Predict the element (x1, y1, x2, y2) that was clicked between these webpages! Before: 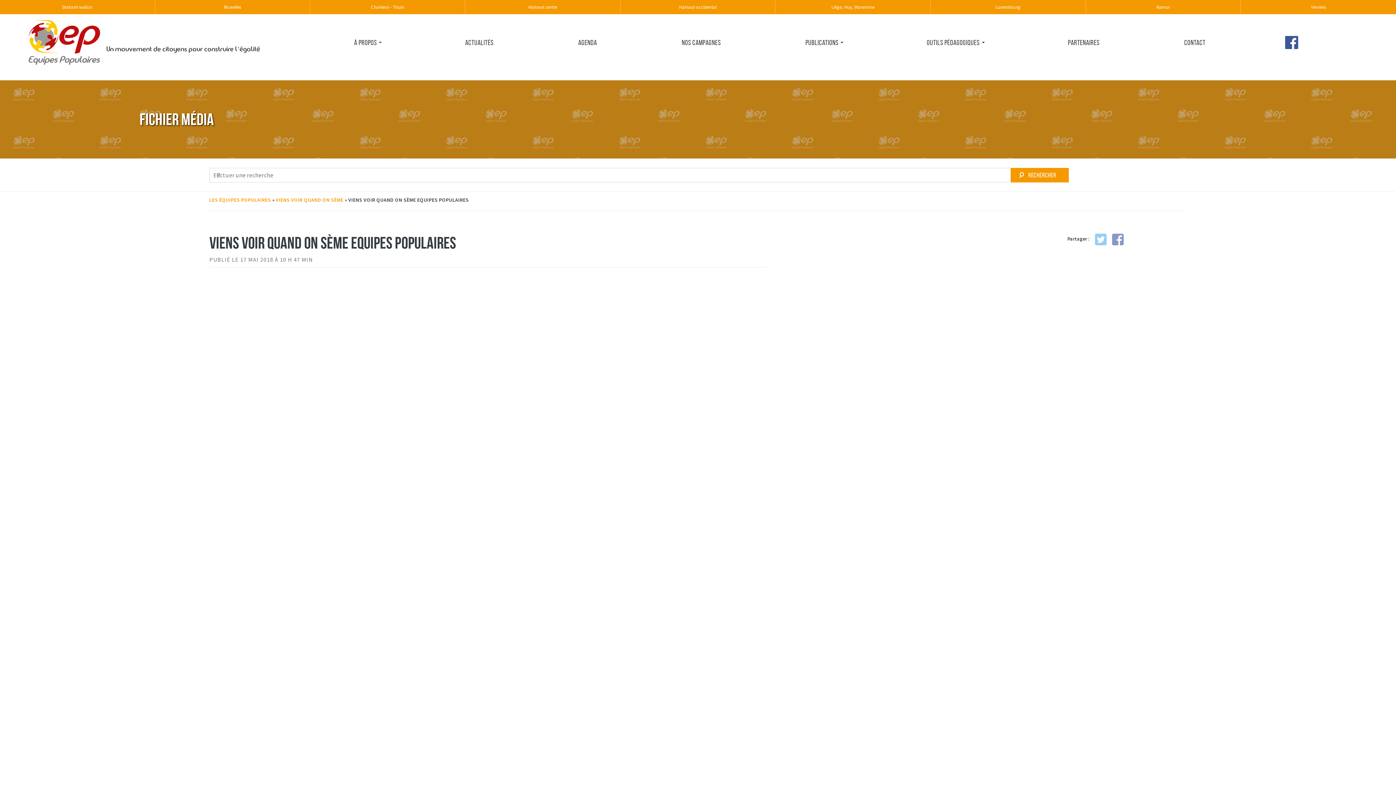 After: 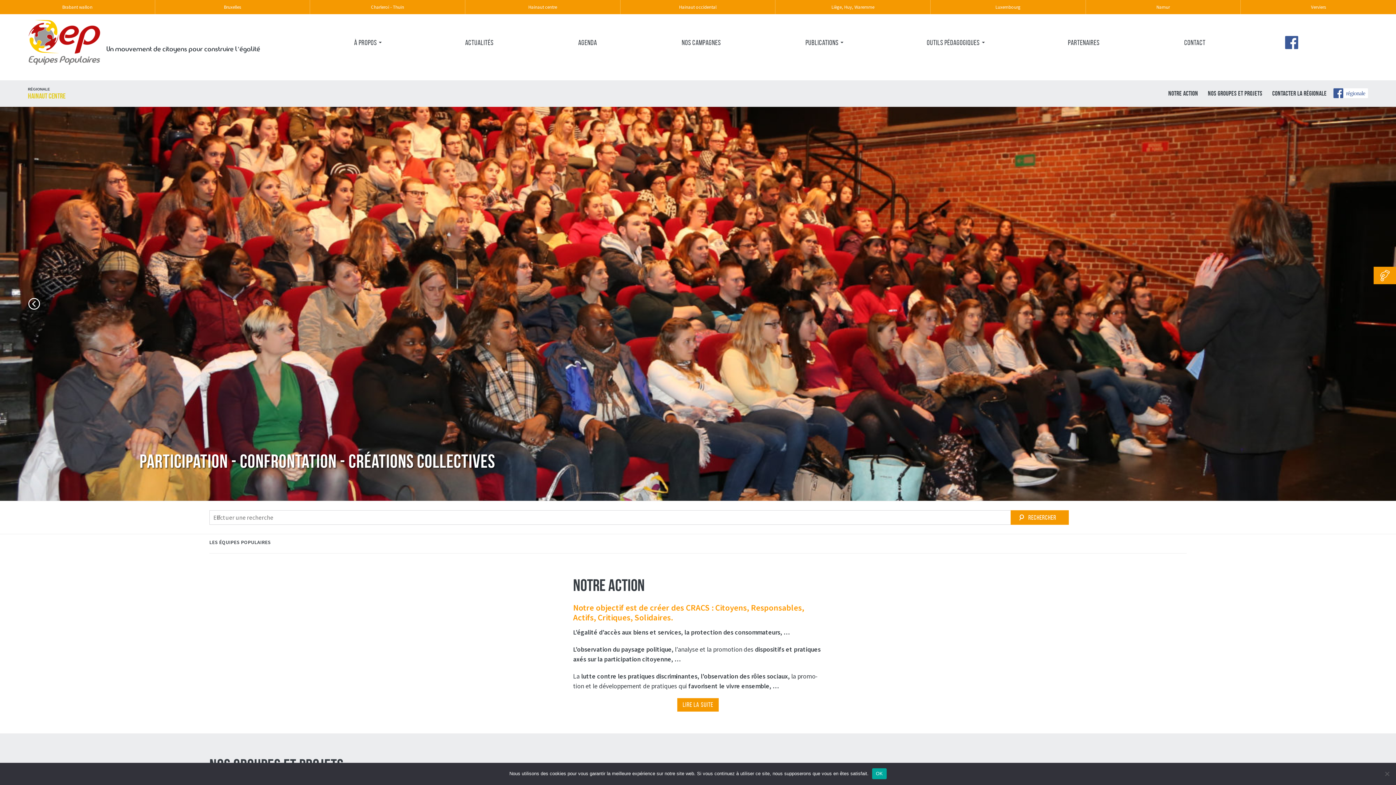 Action: bbox: (465, 0, 620, 14) label: Hainaut centre